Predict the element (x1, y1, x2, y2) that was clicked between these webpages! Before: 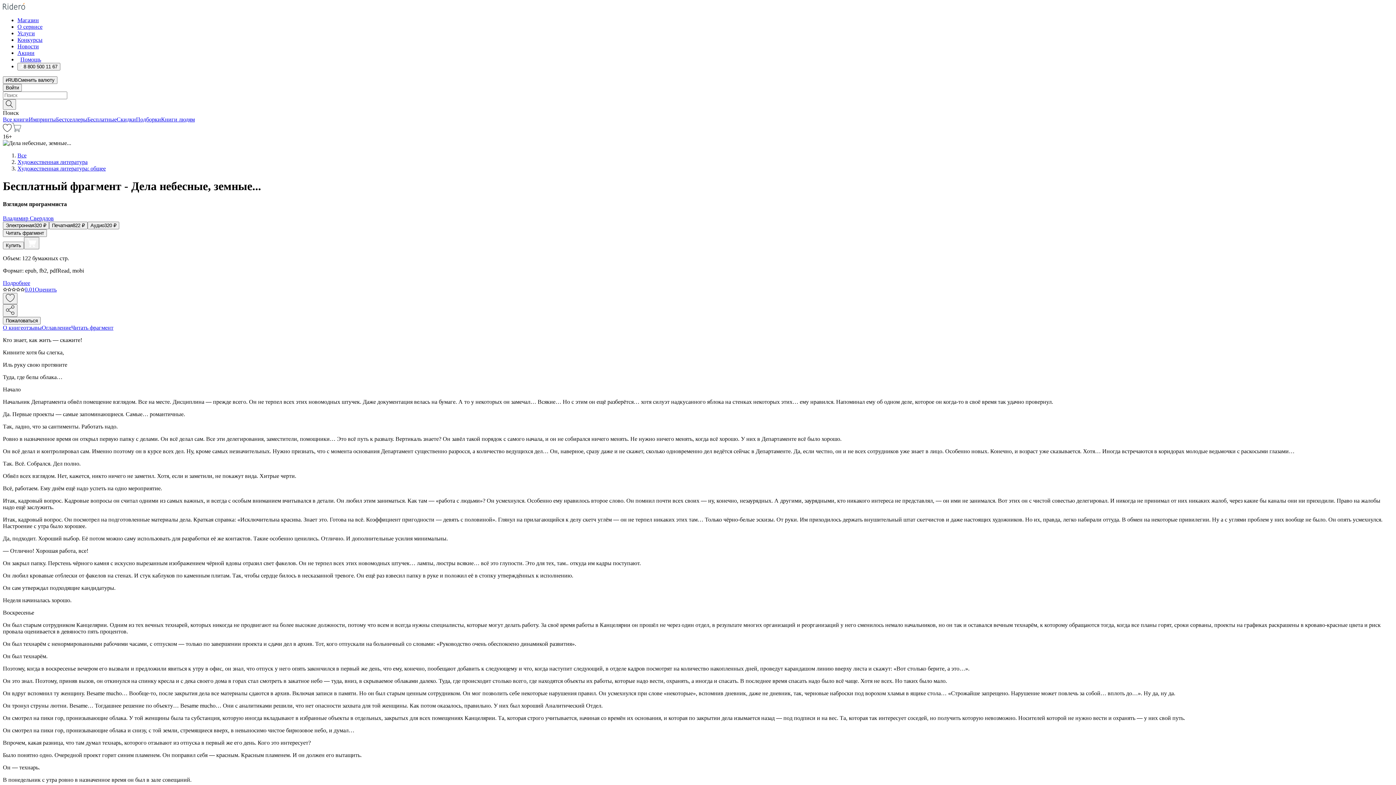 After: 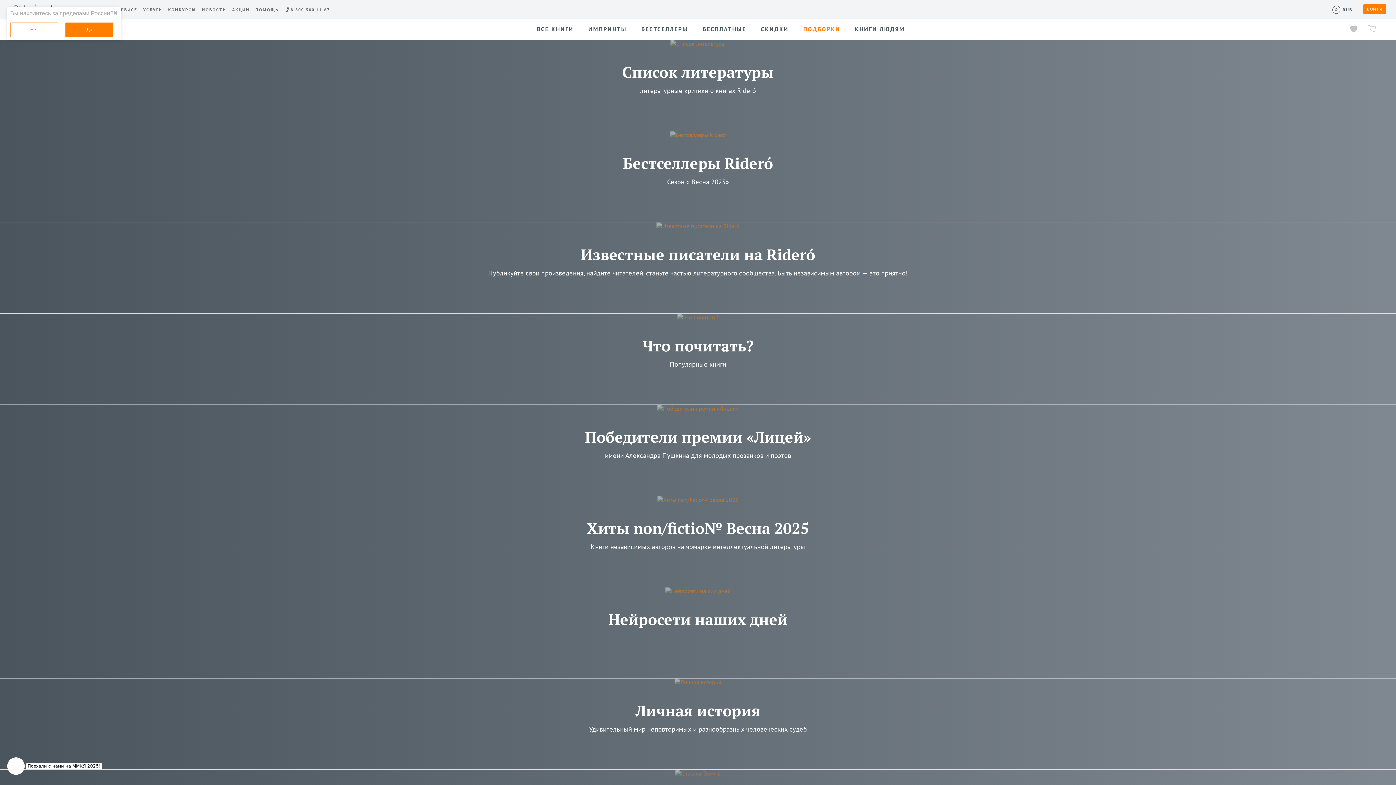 Action: bbox: (136, 116, 161, 122) label: Подборки